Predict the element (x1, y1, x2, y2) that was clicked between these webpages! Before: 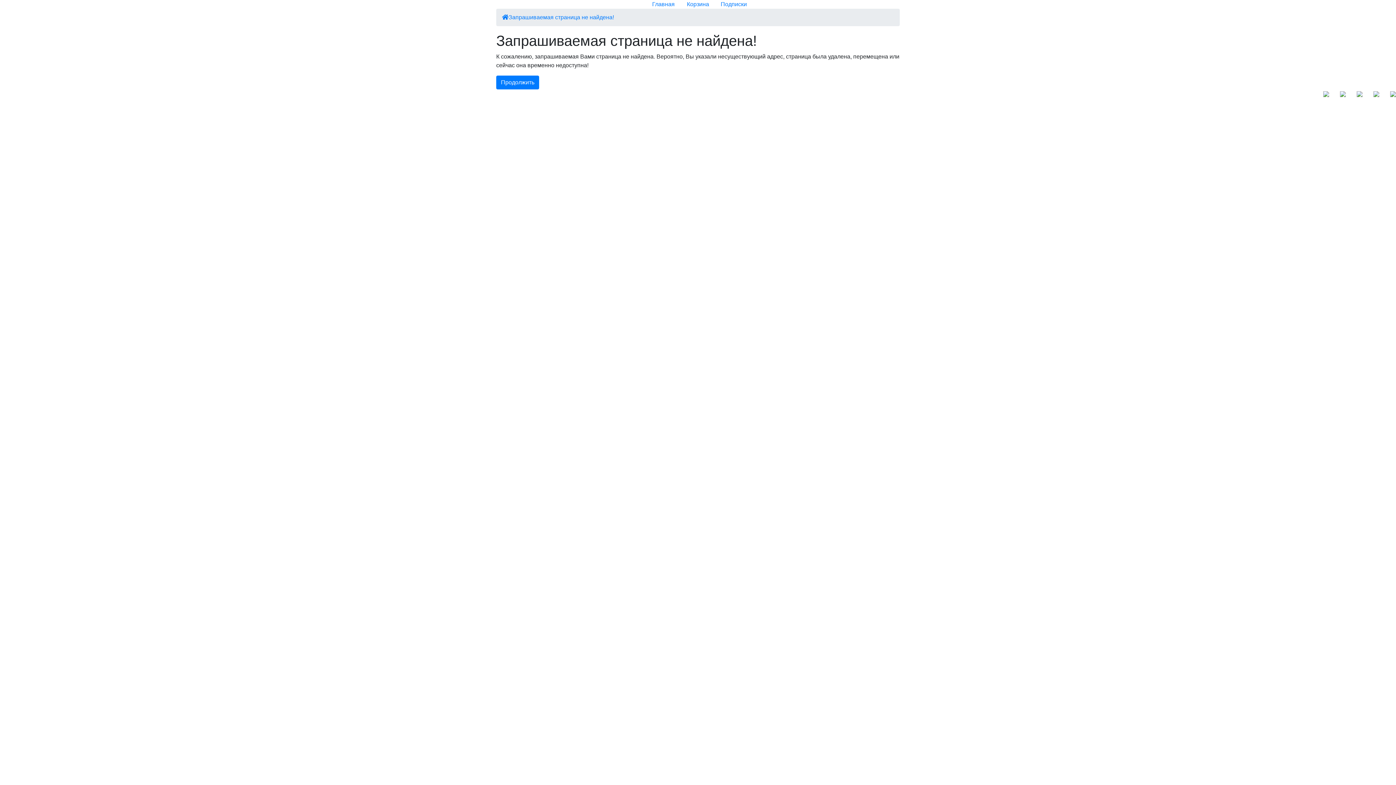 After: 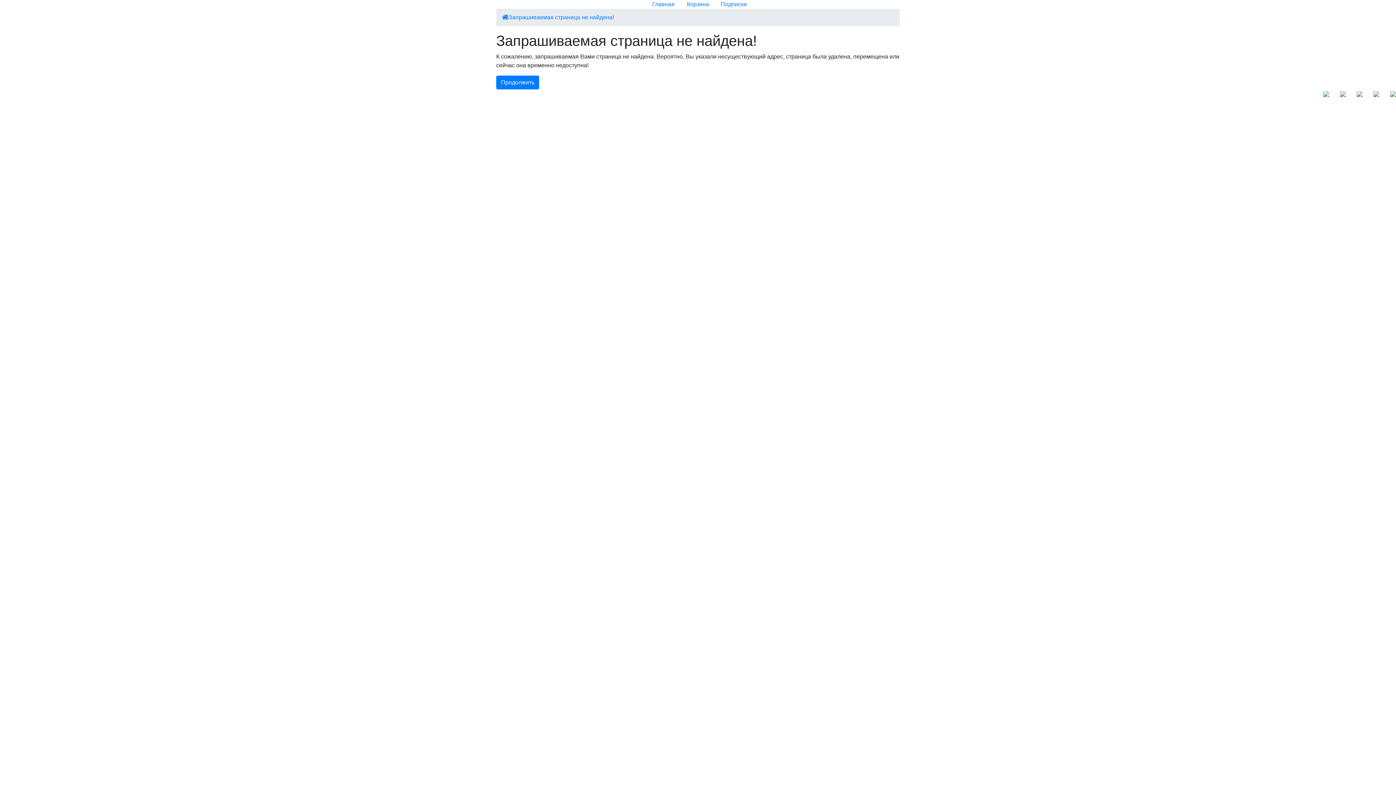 Action: bbox: (720, 1, 747, 7) label: Подписки